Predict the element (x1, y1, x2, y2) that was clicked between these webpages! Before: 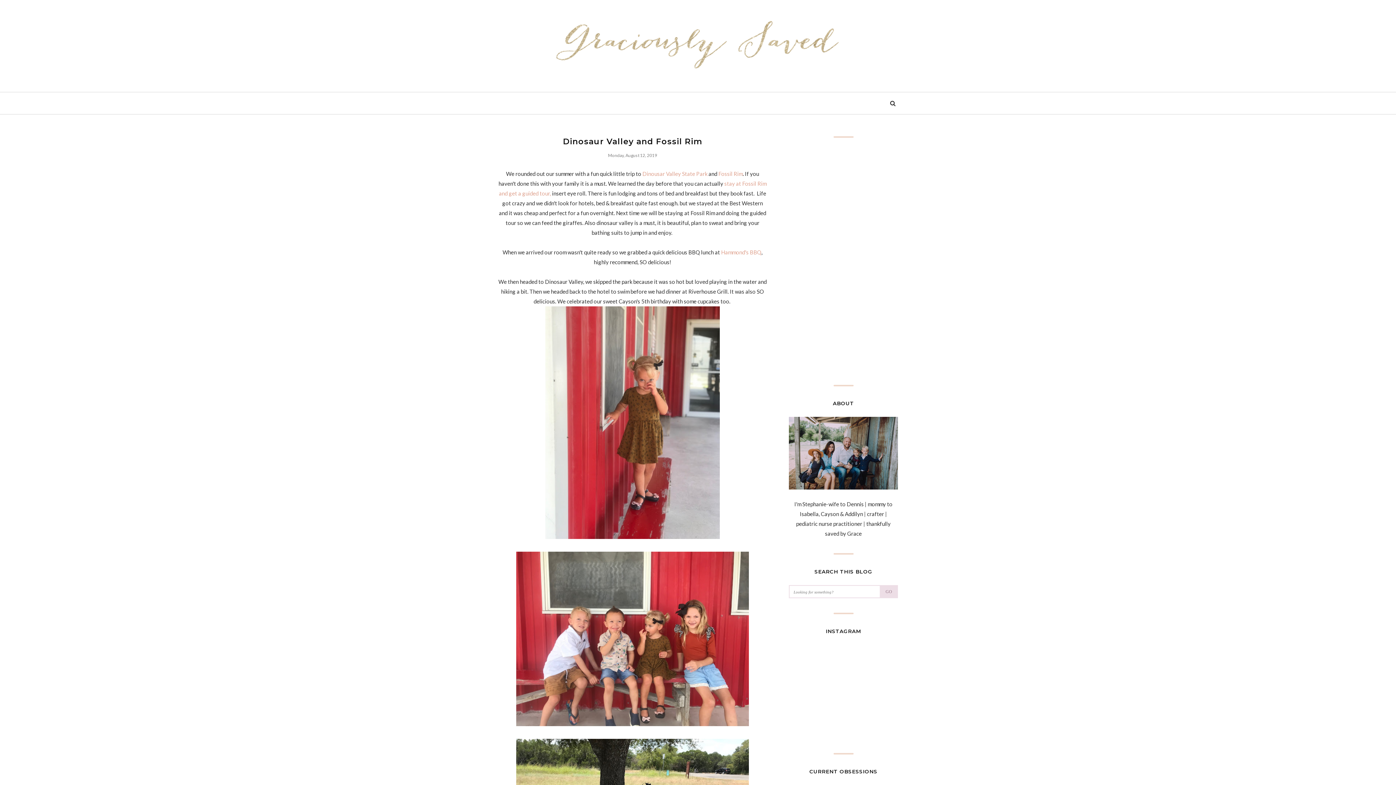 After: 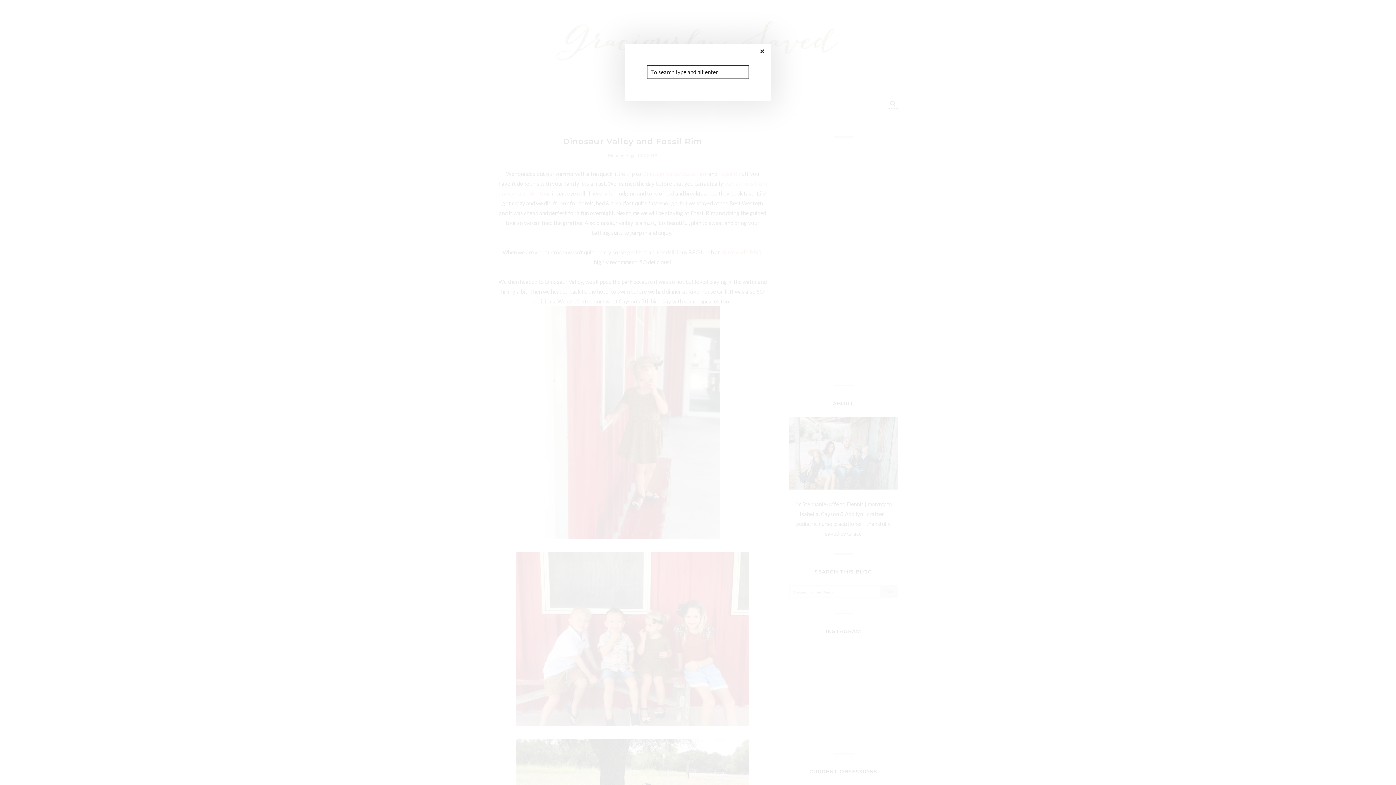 Action: bbox: (888, 98, 898, 108)